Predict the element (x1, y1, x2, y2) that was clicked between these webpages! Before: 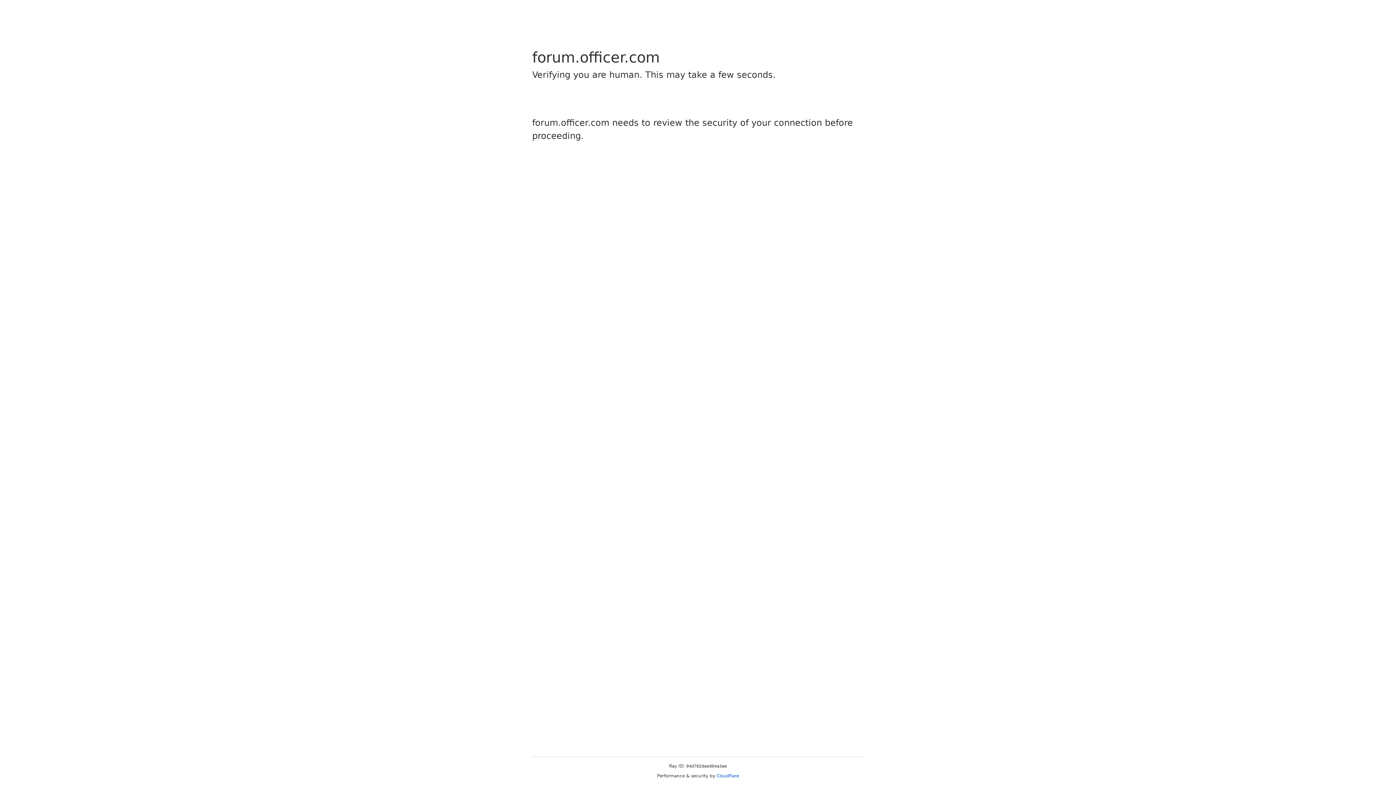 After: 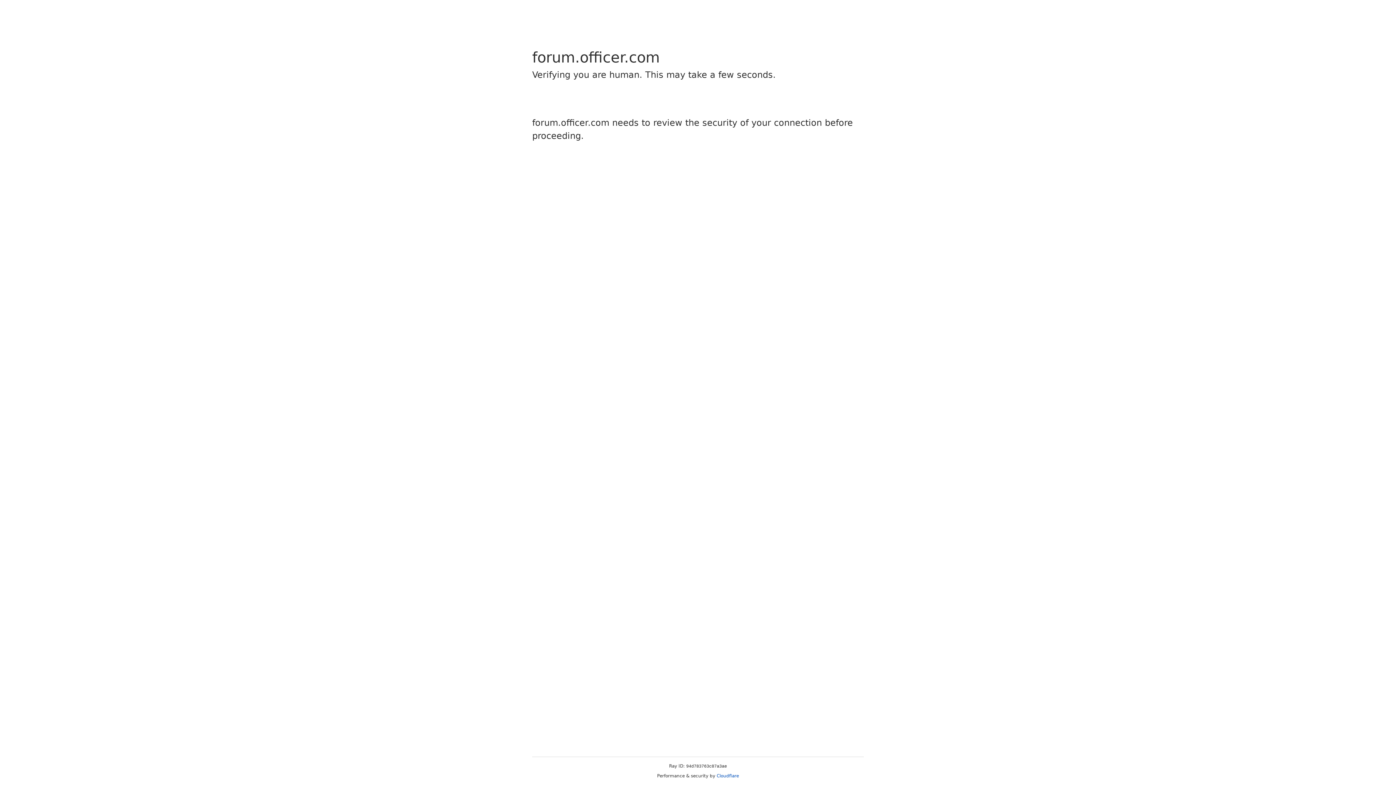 Action: bbox: (716, 773, 739, 778) label: Cloudflare